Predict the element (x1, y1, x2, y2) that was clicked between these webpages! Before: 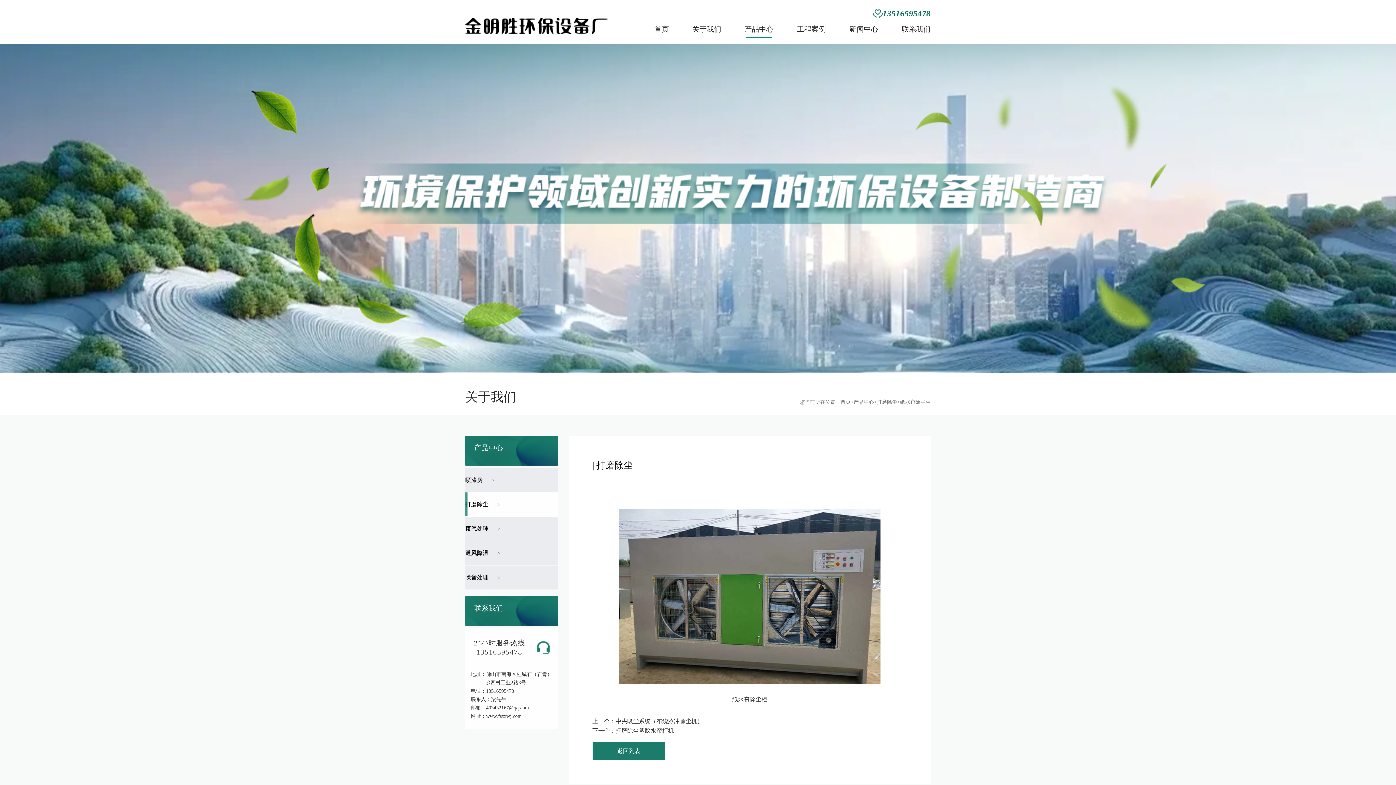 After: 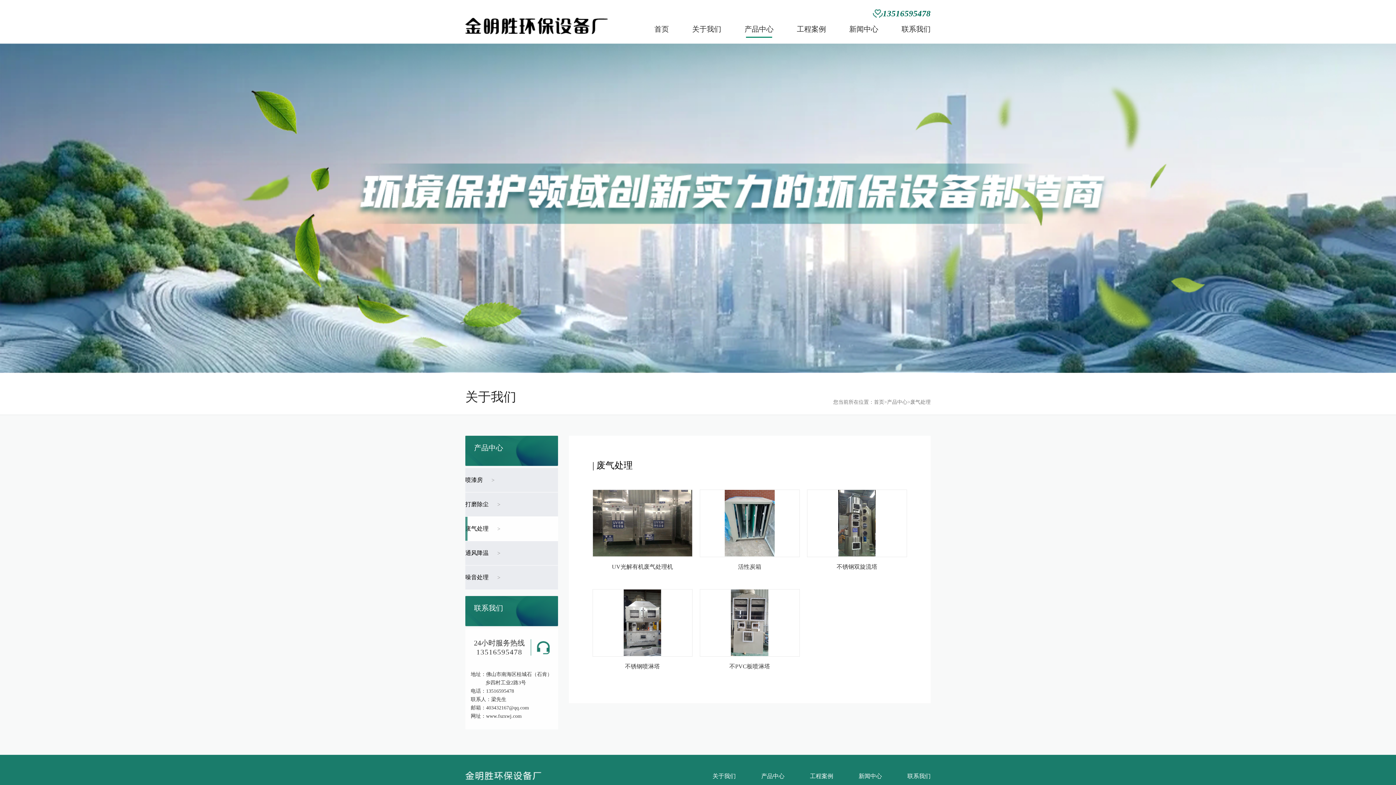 Action: bbox: (465, 517, 558, 541) label: 废气处理

>